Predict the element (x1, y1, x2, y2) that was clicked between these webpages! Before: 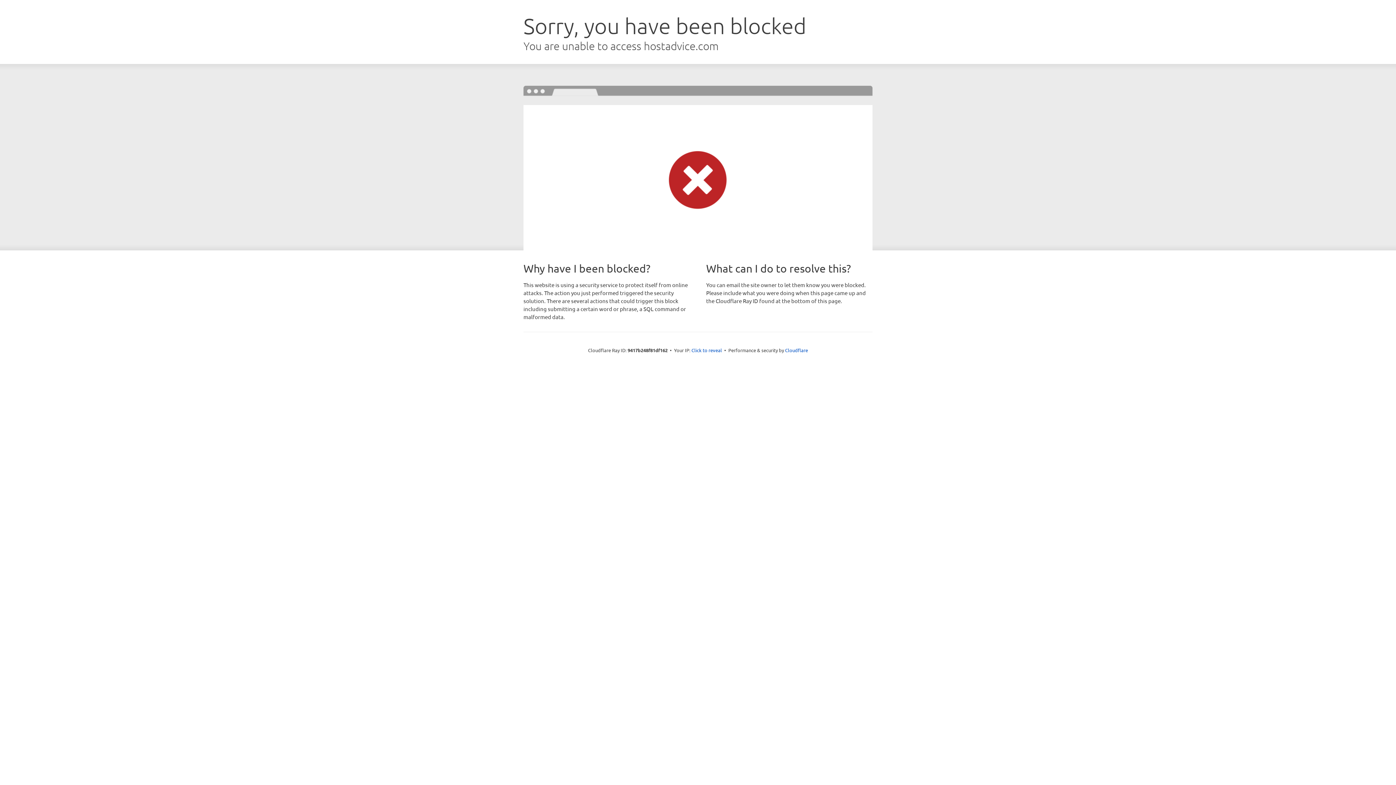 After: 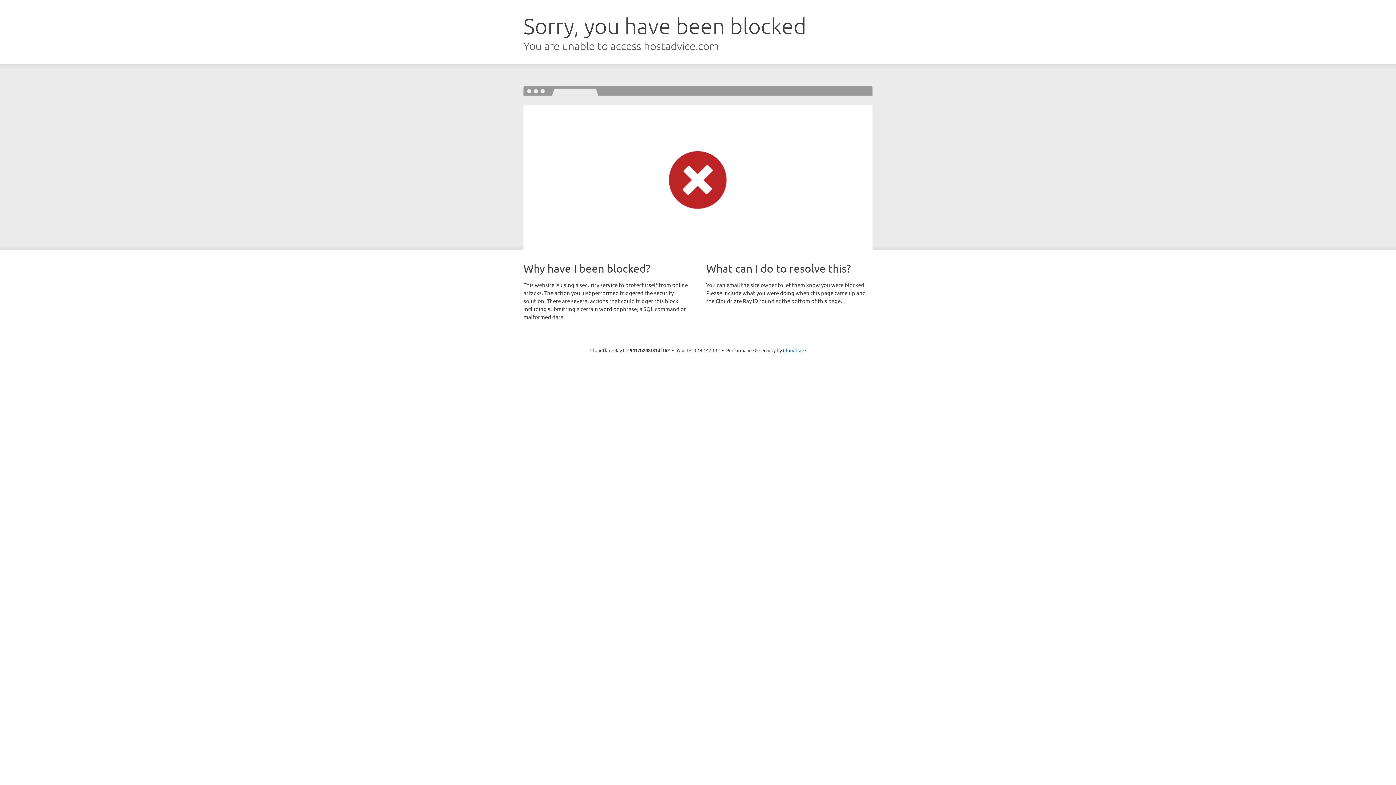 Action: bbox: (691, 346, 722, 353) label: Click to reveal